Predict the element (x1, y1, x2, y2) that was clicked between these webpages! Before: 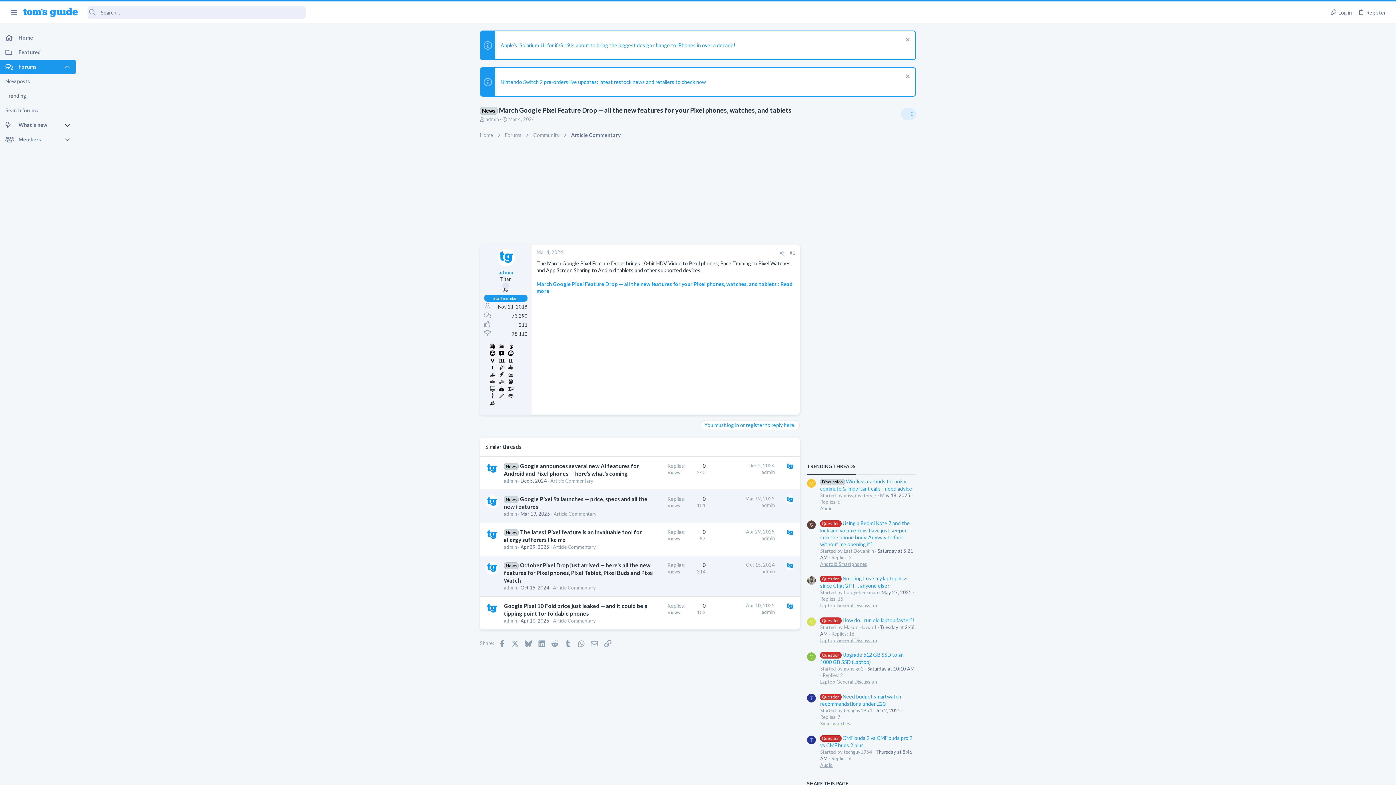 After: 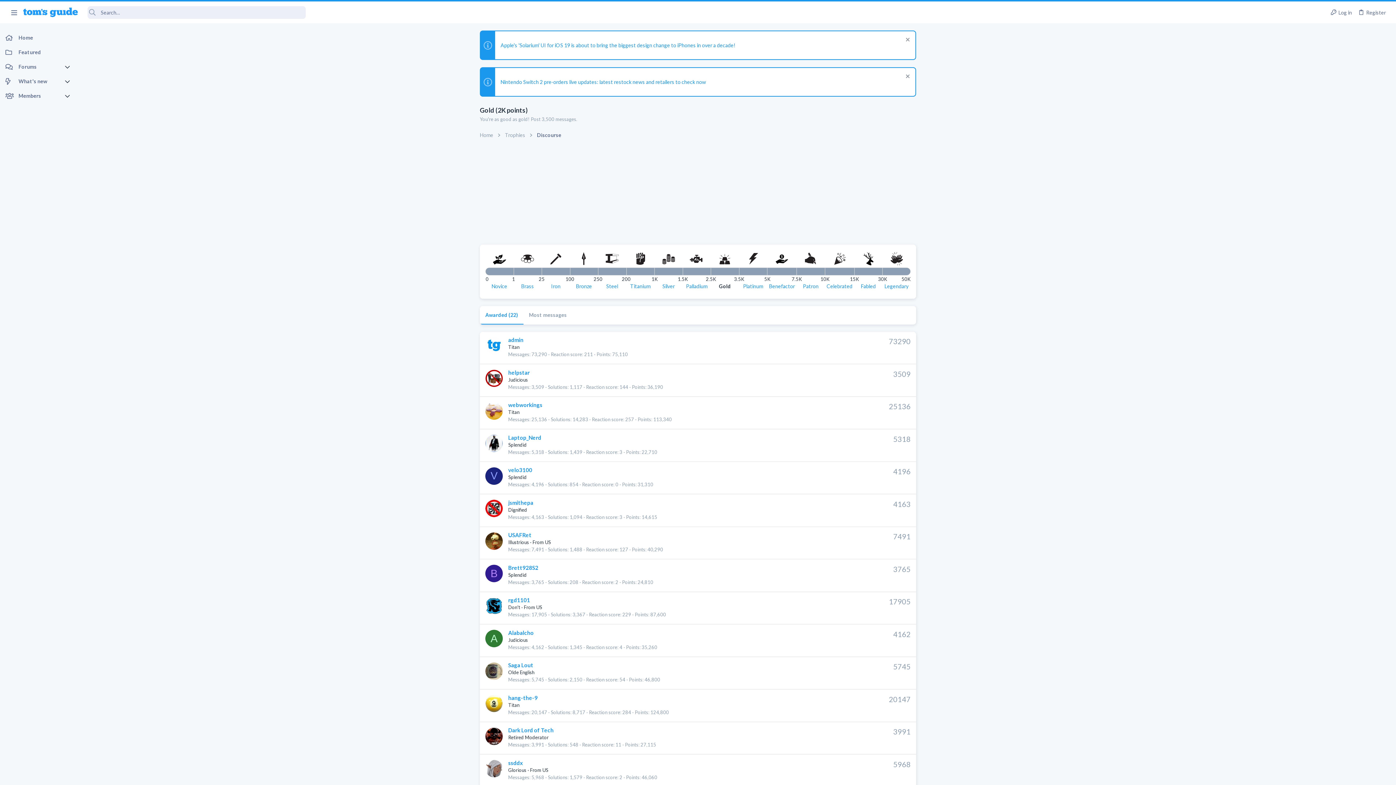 Action: bbox: (506, 370, 514, 377)